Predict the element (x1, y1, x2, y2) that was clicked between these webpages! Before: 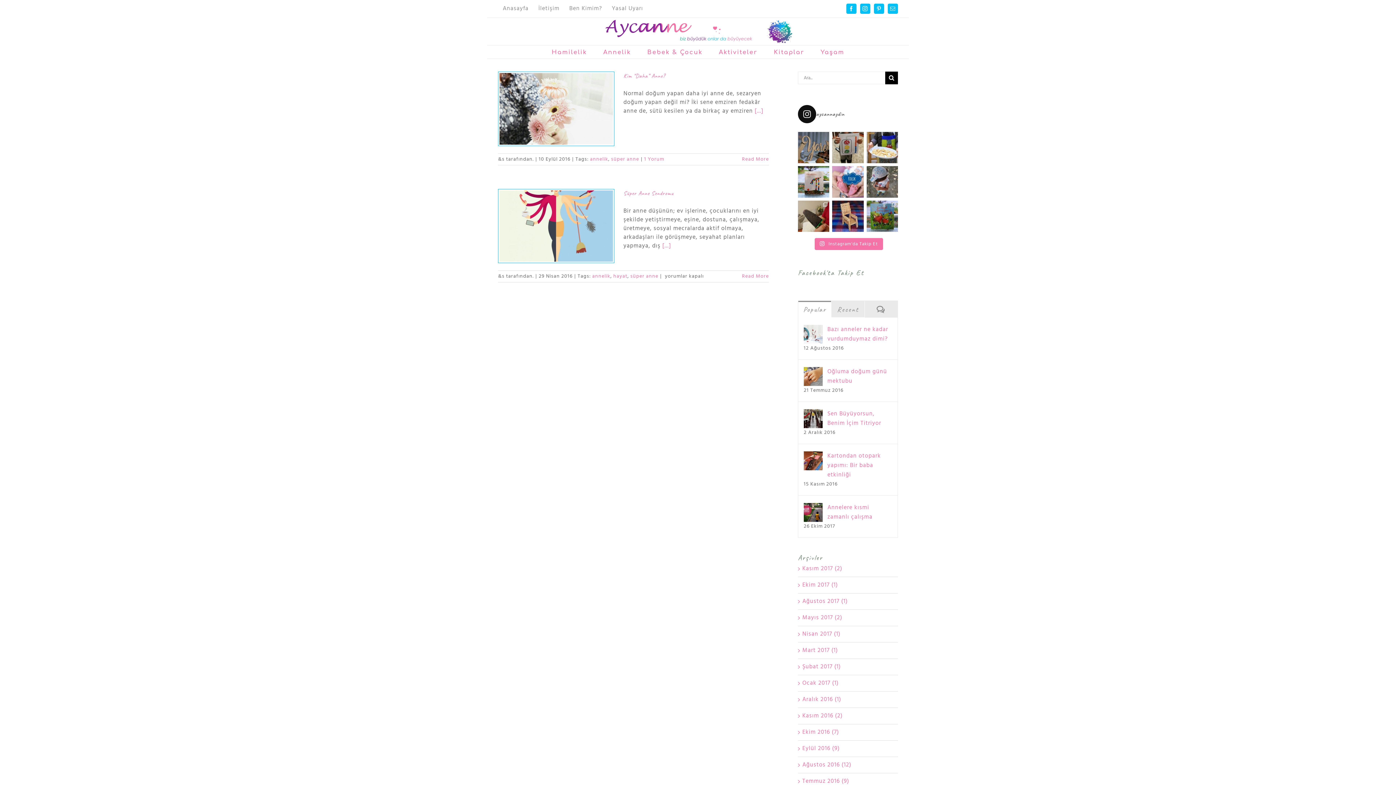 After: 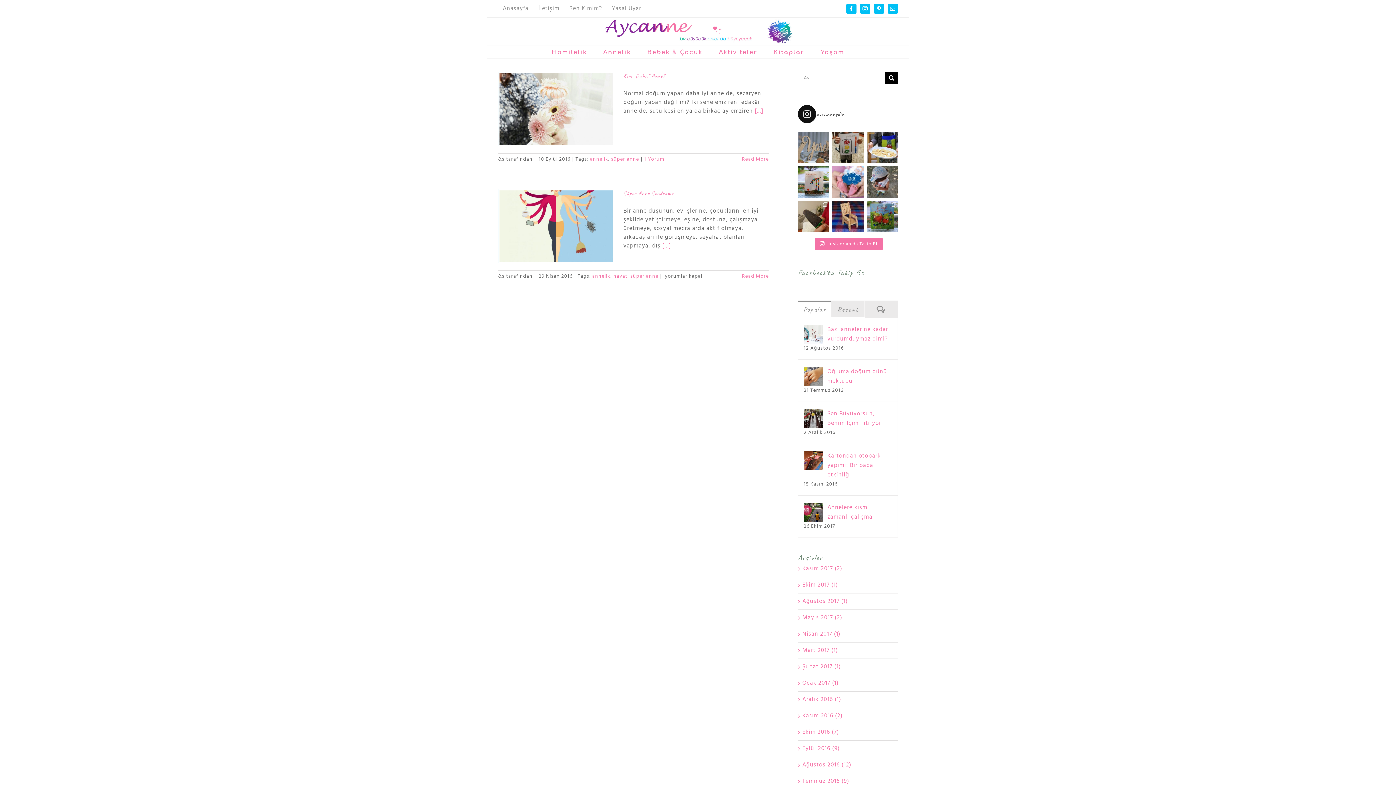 Action: label: Sosyal medya acayip bir yer.. İki gün fotoğraf bbox: (798, 132, 829, 163)